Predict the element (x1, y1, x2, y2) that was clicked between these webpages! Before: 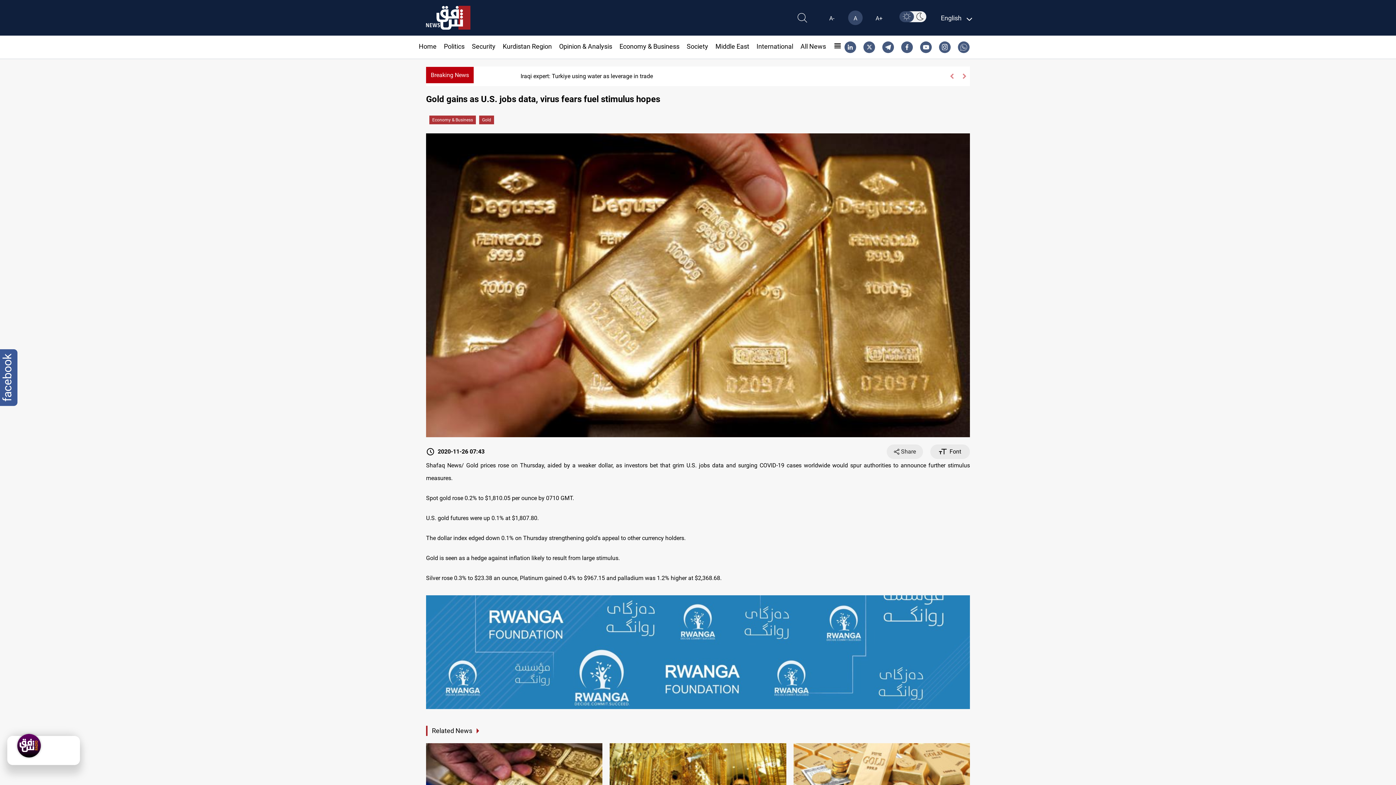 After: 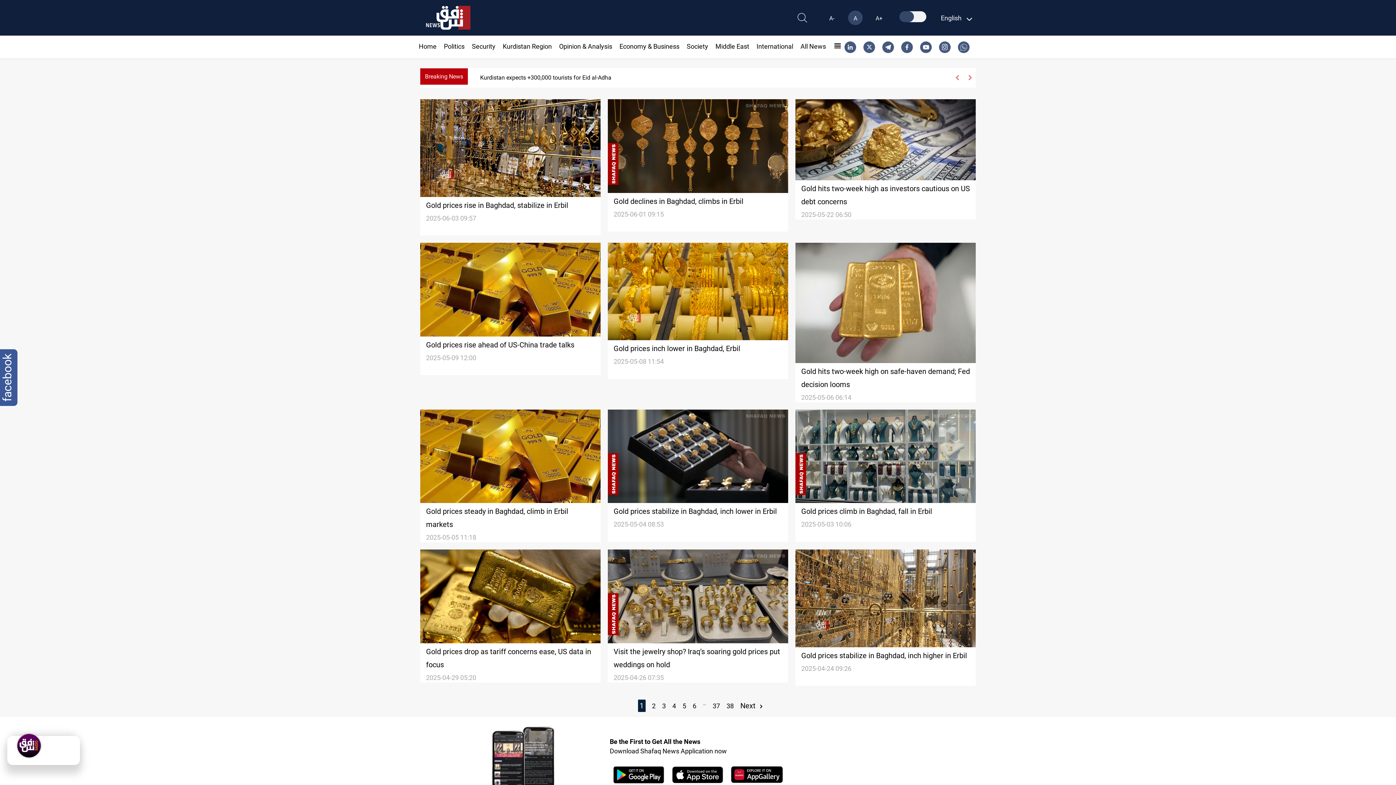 Action: bbox: (479, 115, 494, 124) label: Gold